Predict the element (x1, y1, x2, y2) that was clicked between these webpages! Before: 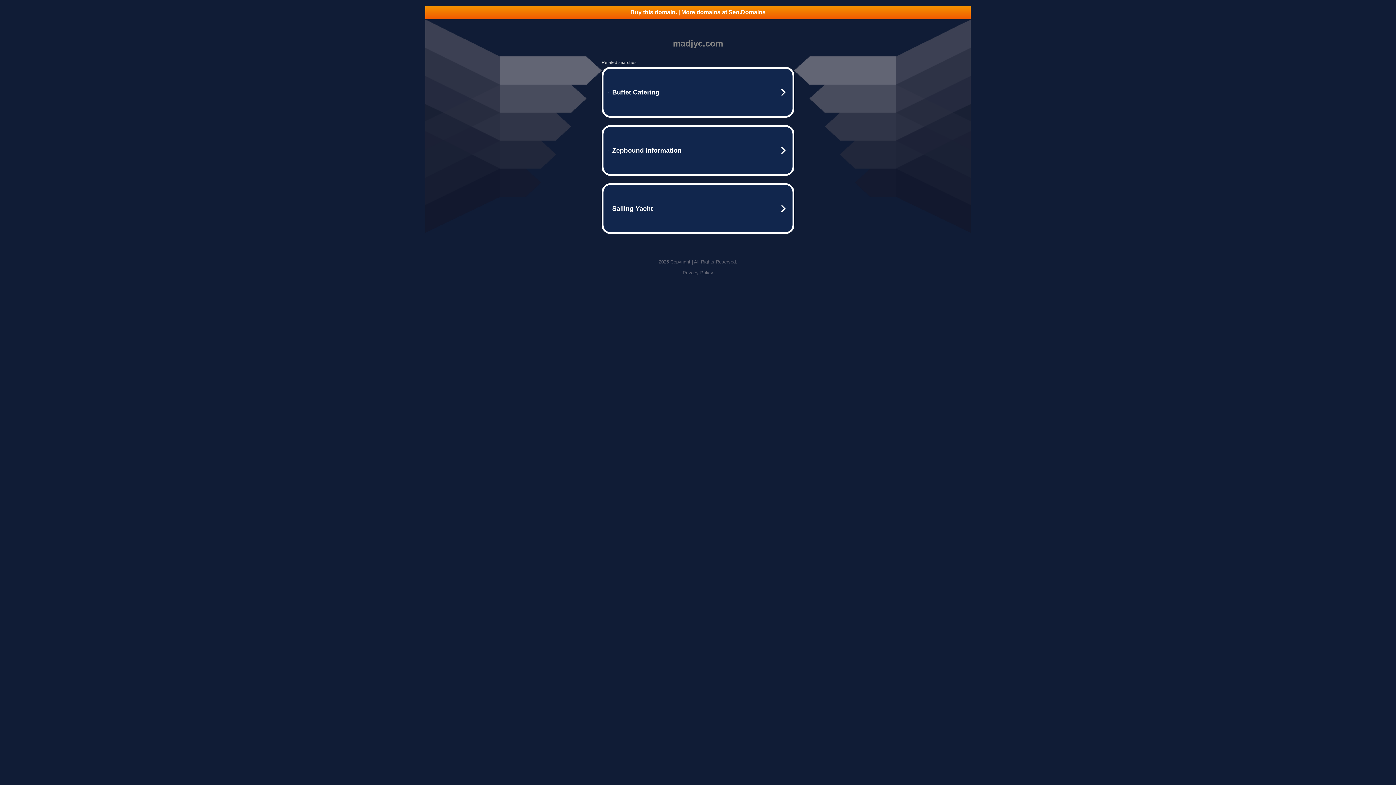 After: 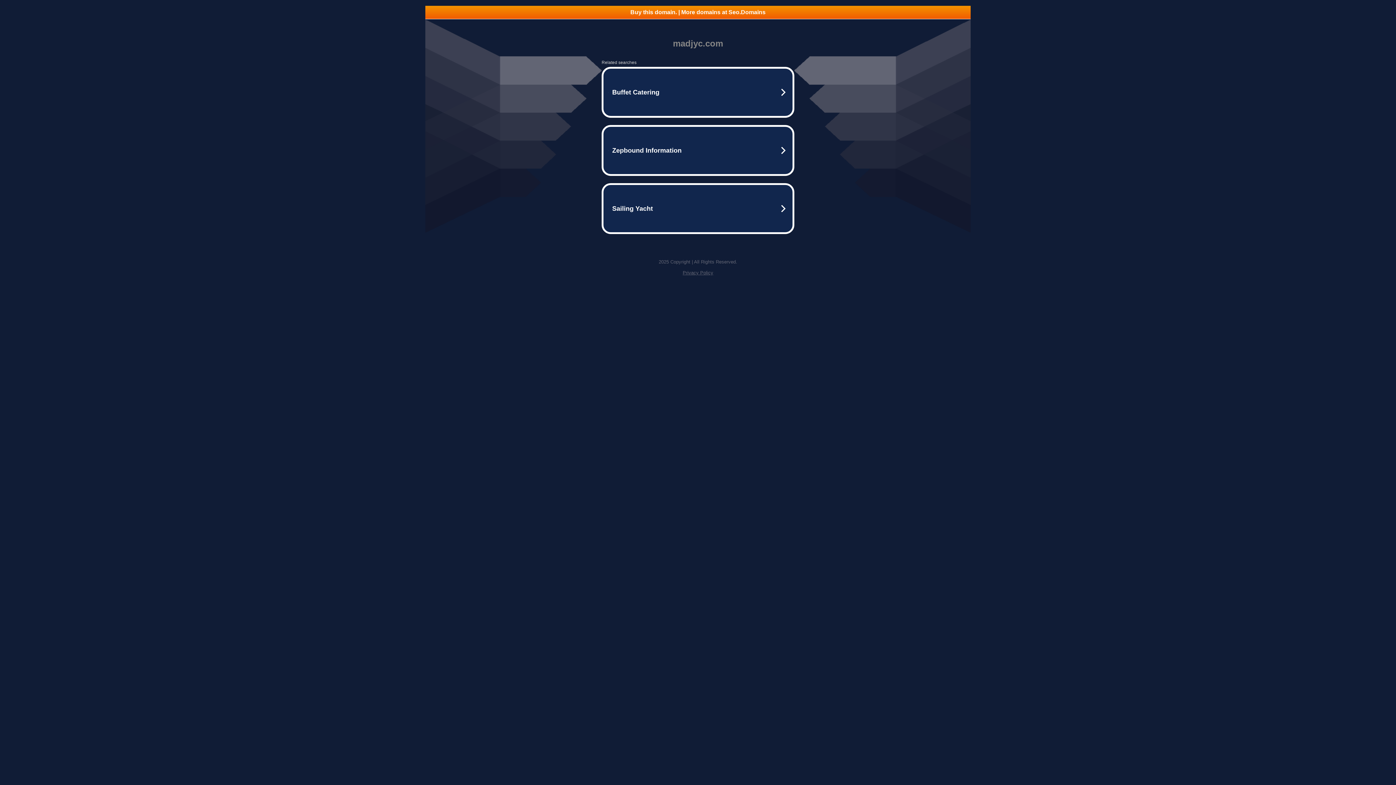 Action: bbox: (425, 5, 970, 18) label: Buy this domain. | More domains at Seo.Domains